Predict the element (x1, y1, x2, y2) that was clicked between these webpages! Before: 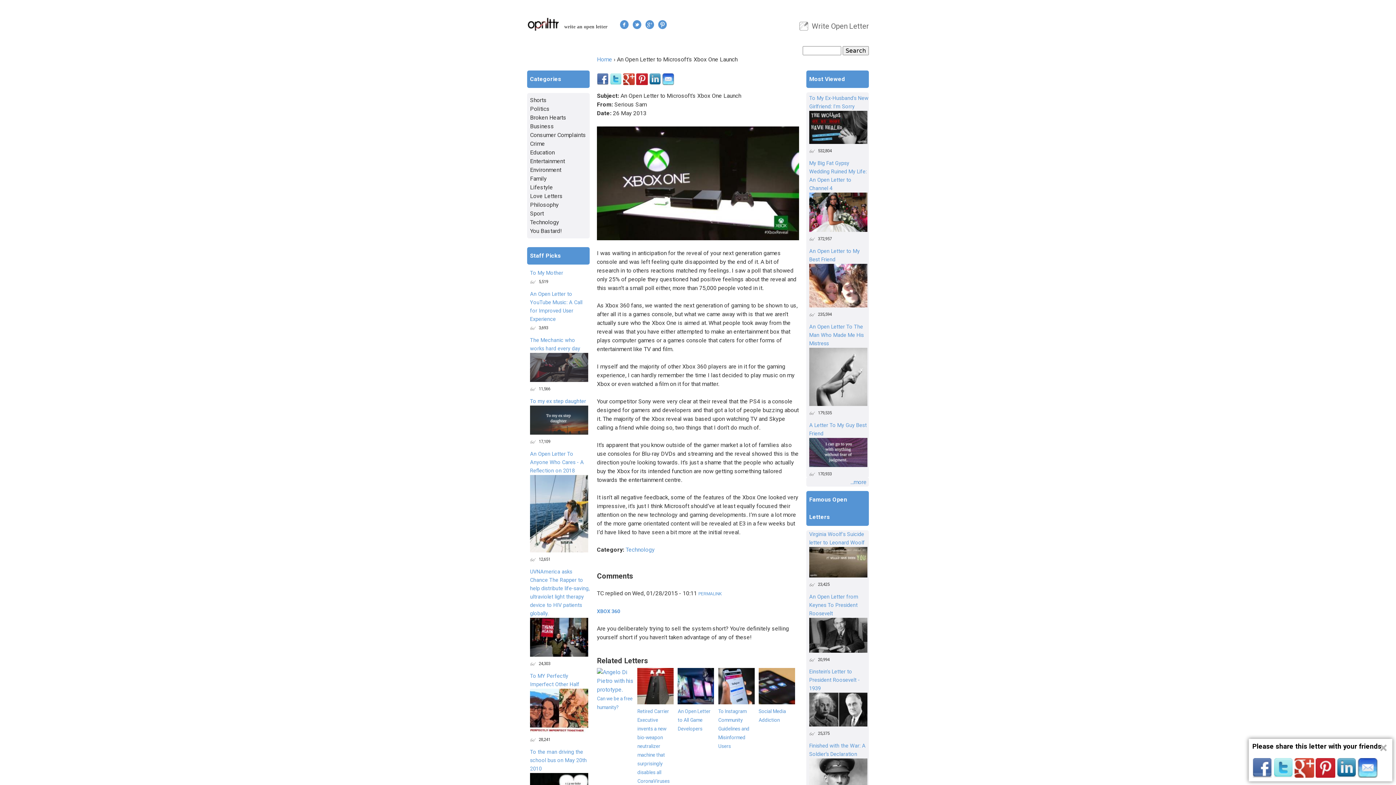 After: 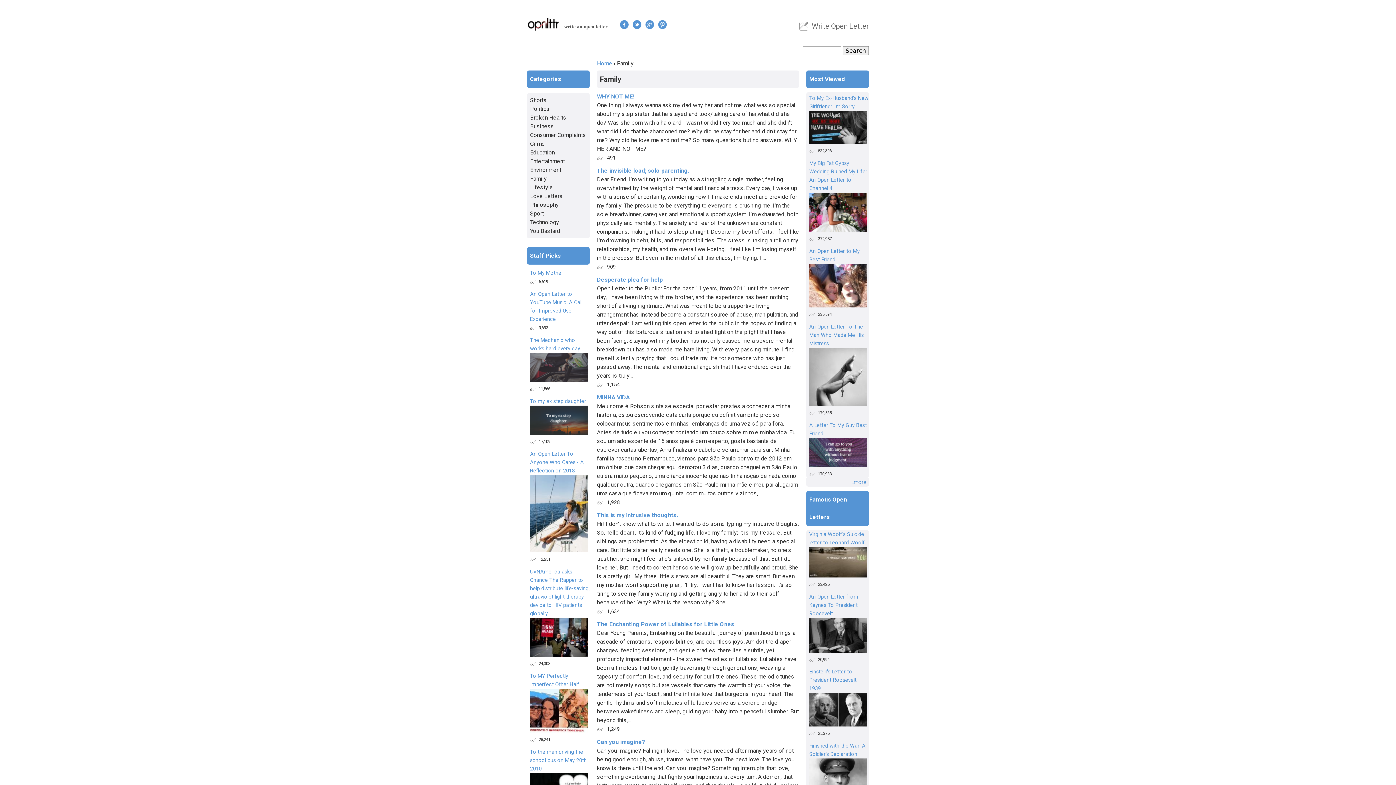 Action: bbox: (530, 175, 546, 182) label: Family